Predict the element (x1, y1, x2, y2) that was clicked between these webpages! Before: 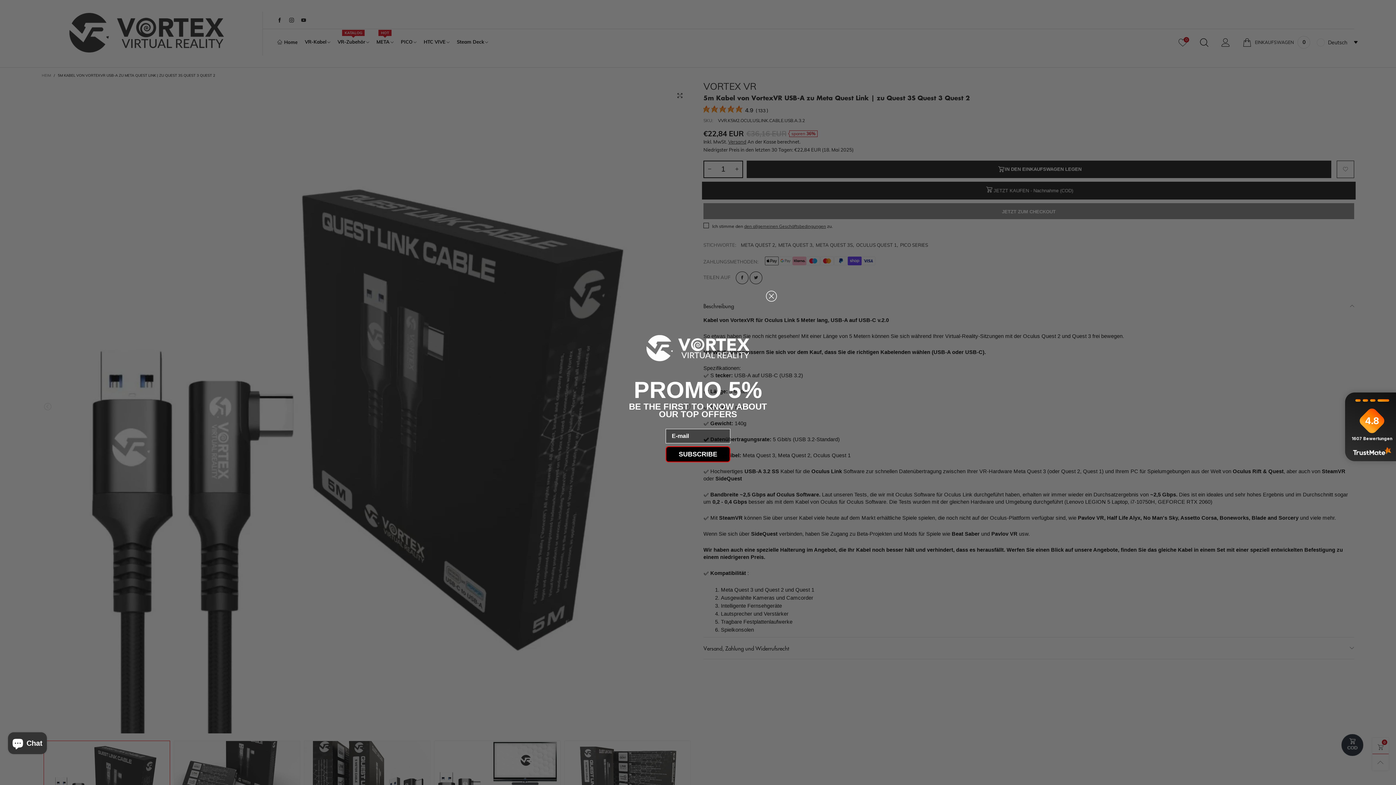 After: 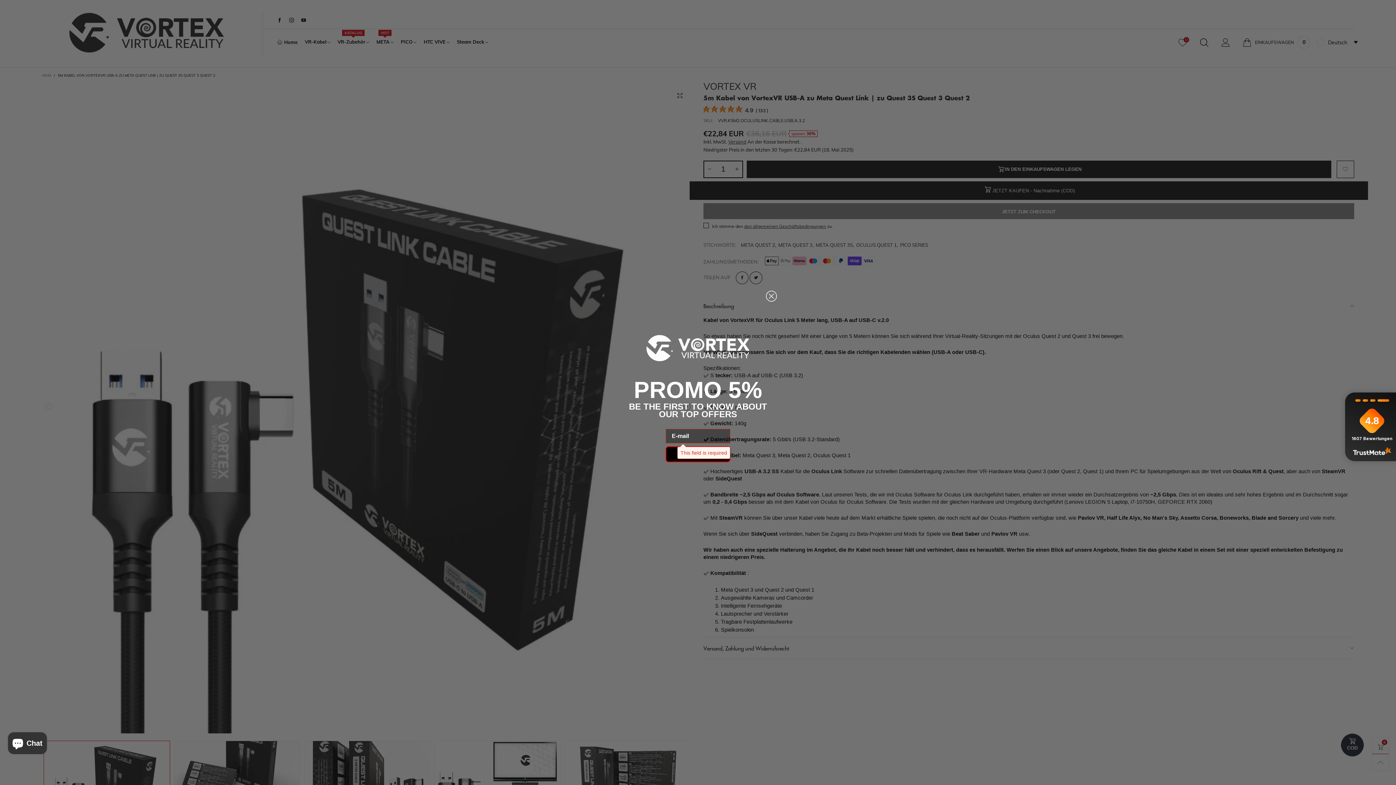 Action: bbox: (665, 446, 730, 462) label: SUBSCRIBE